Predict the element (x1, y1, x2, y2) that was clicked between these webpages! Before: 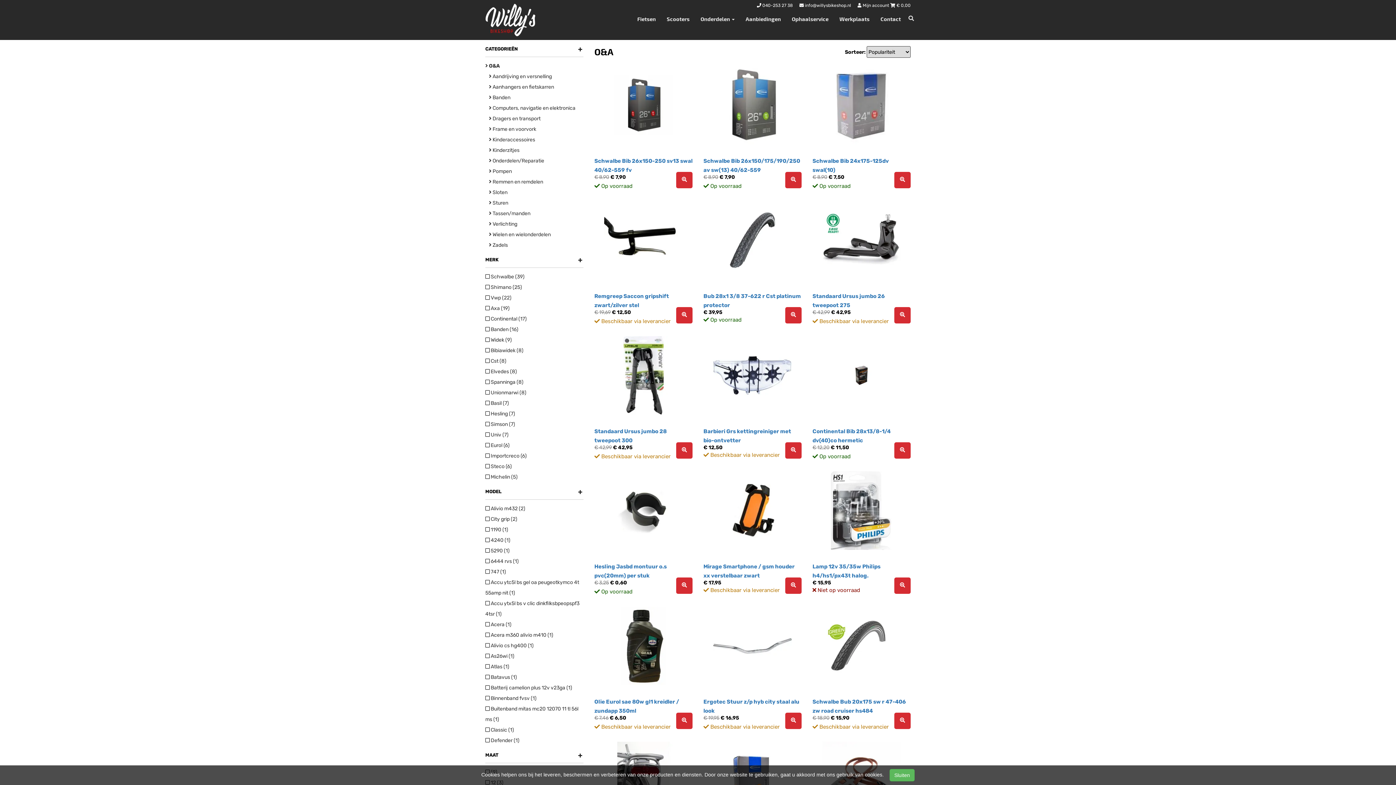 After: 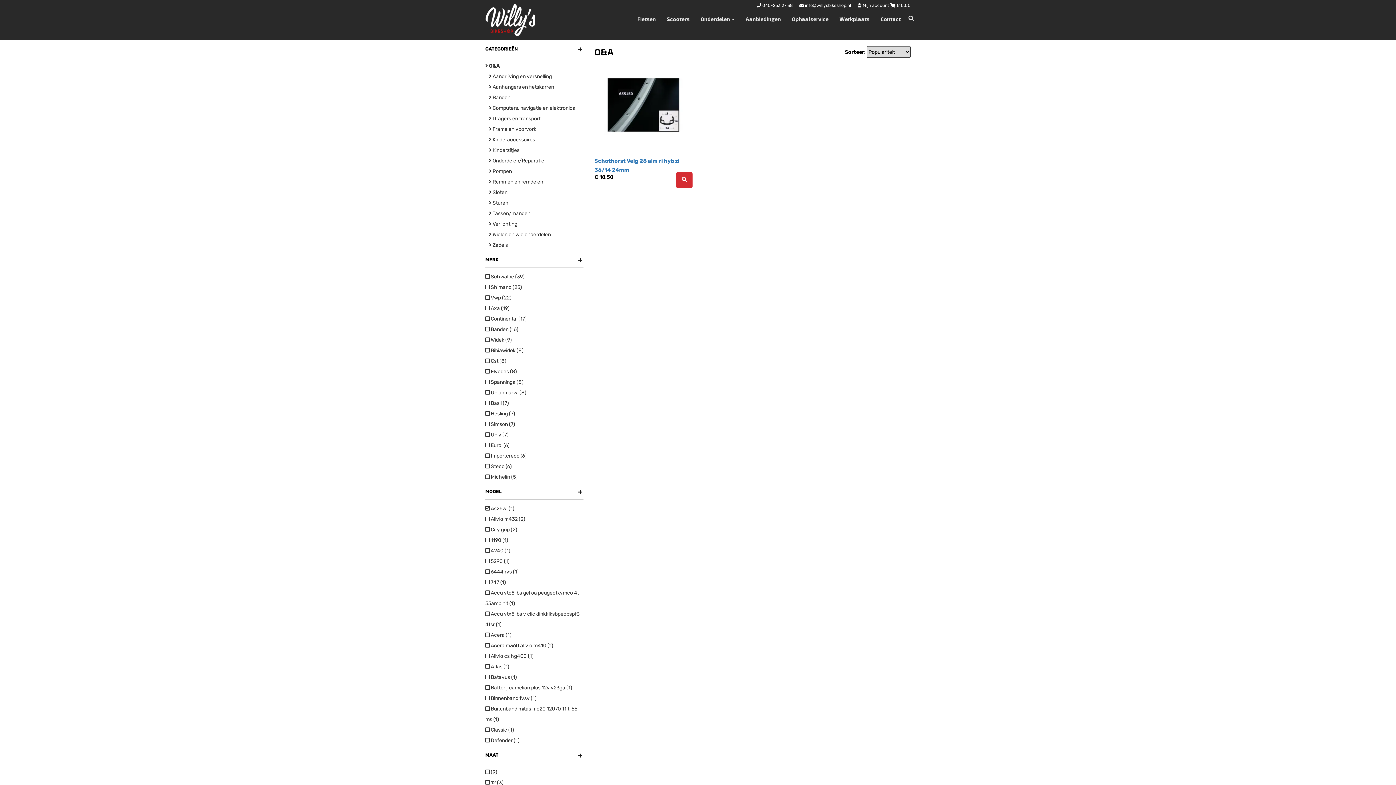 Action: label:  As26wi (1) bbox: (485, 653, 514, 659)